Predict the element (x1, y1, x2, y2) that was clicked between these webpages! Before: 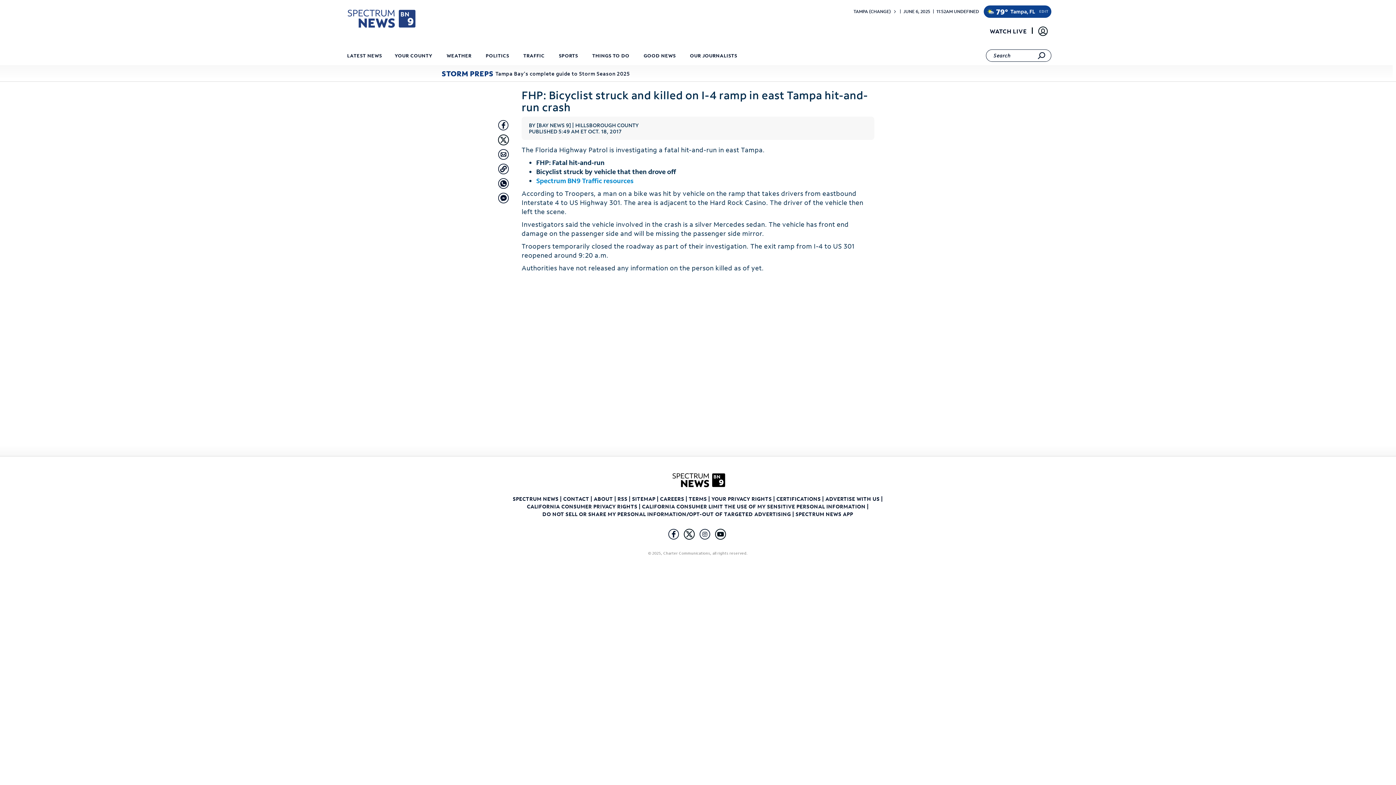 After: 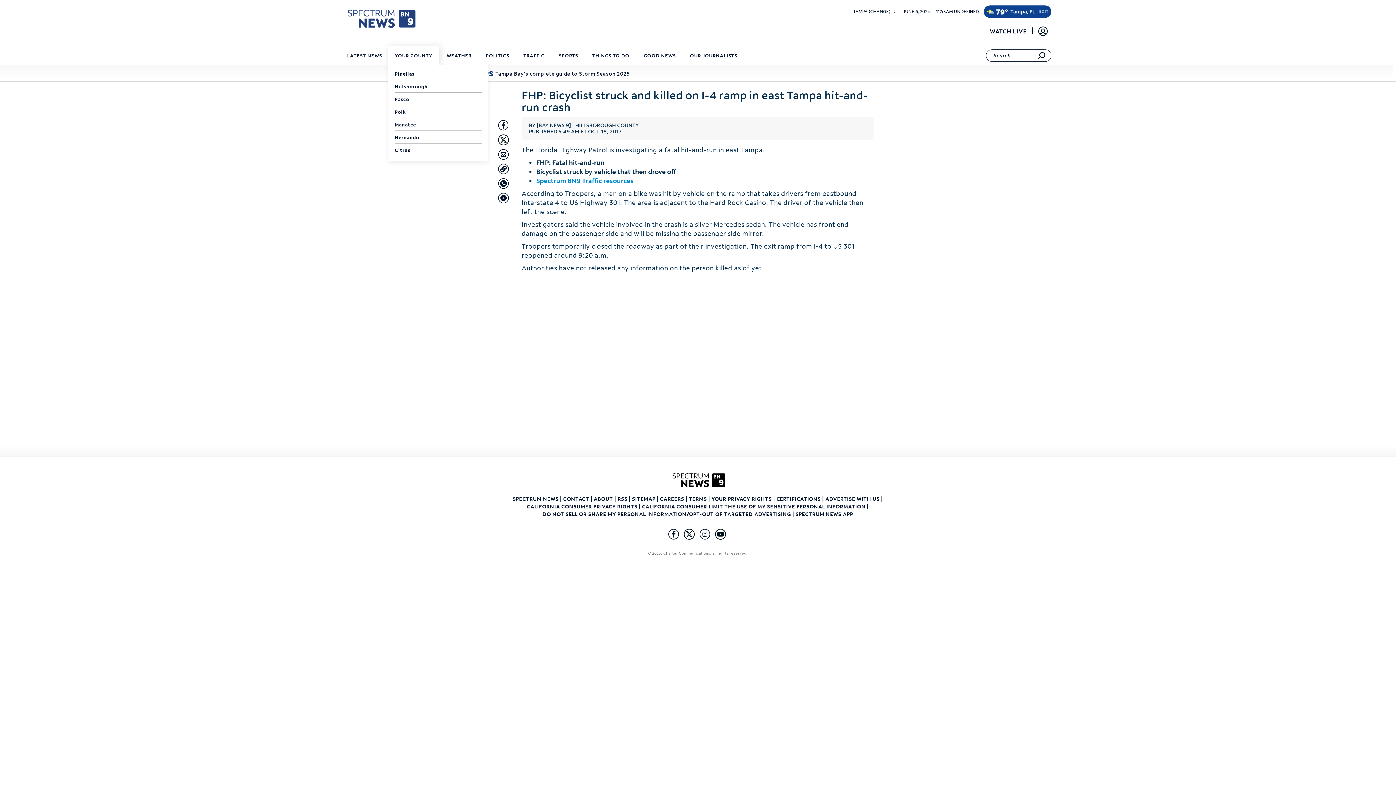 Action: bbox: (391, 47, 435, 66) label: YOUR COUNTY